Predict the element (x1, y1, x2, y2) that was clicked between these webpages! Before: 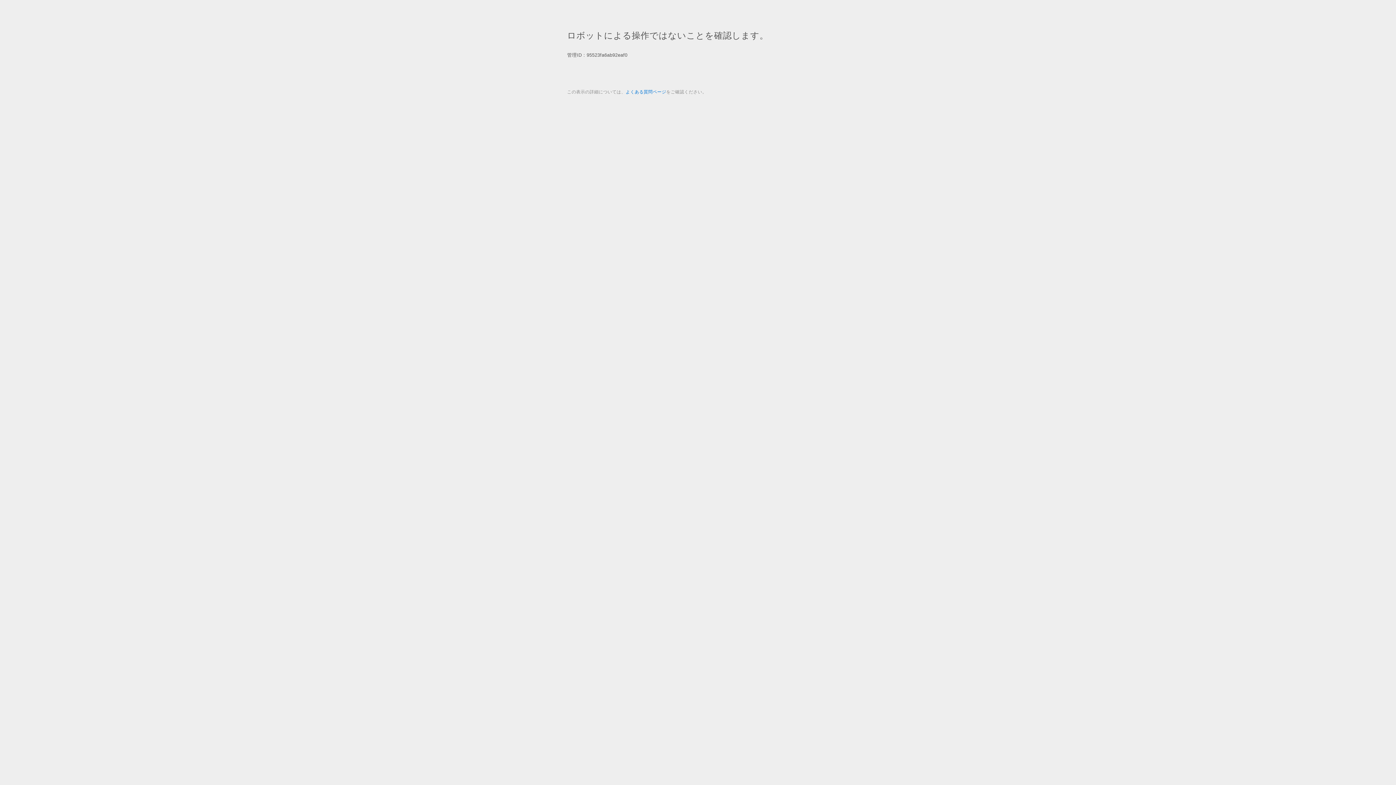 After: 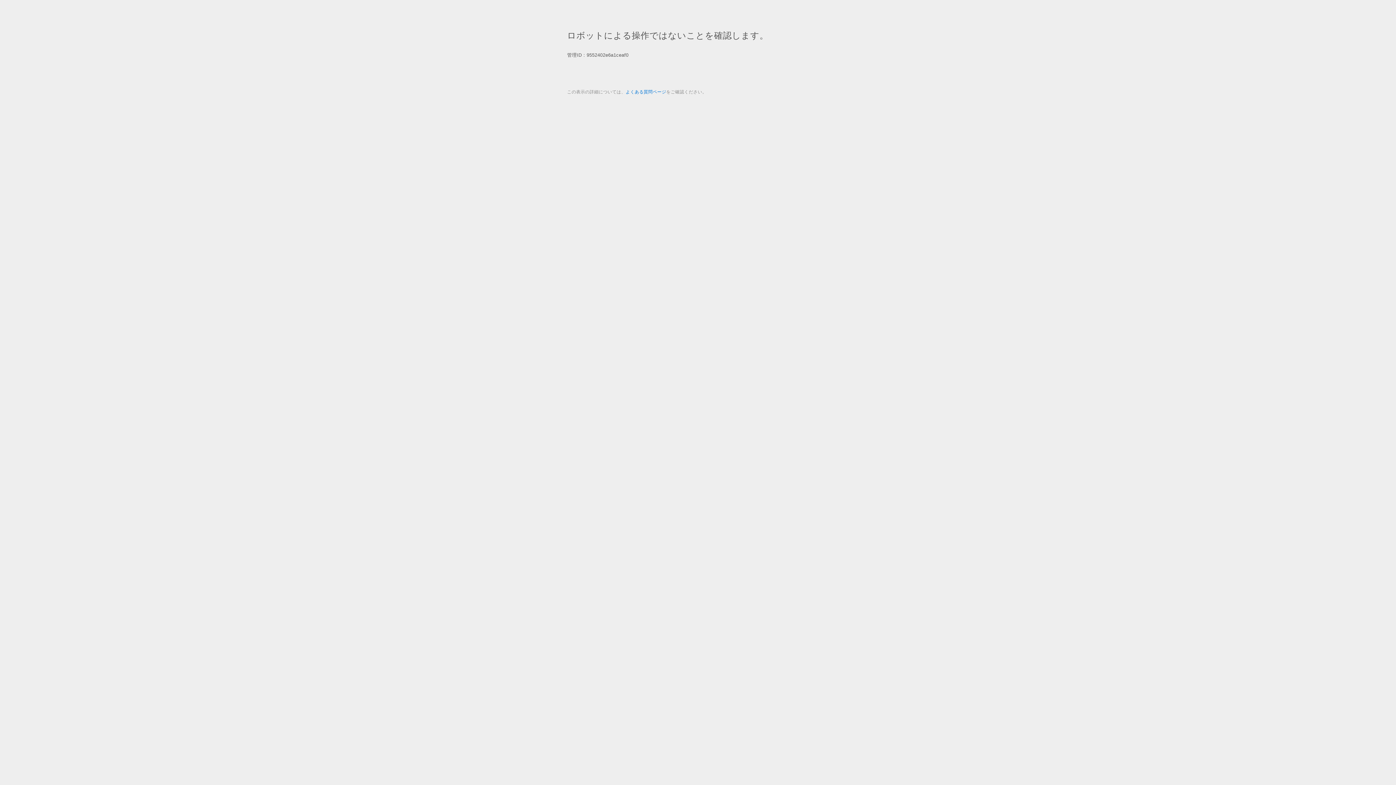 Action: bbox: (625, 89, 666, 94) label: よくある質問ページ